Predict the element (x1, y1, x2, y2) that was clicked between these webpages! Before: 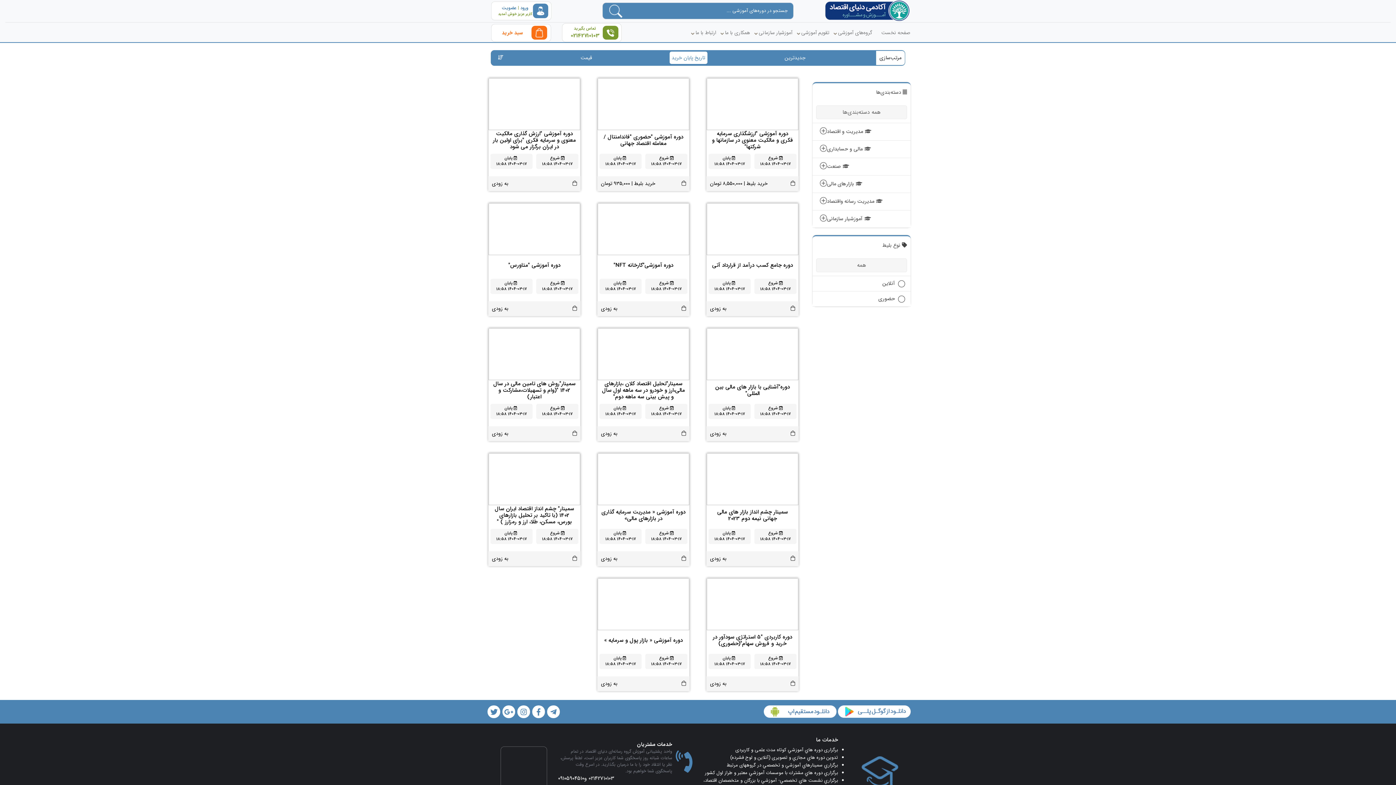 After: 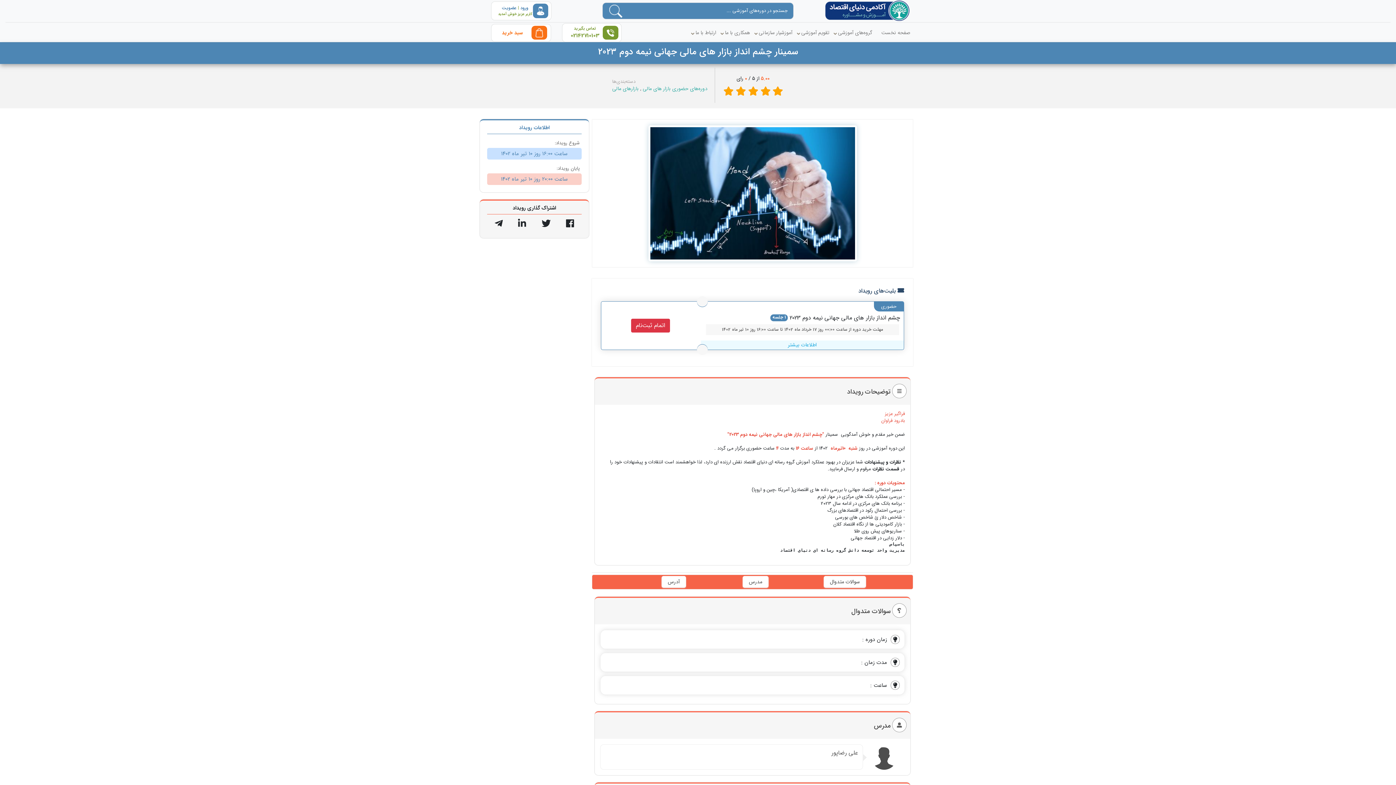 Action: bbox: (790, 555, 795, 563)